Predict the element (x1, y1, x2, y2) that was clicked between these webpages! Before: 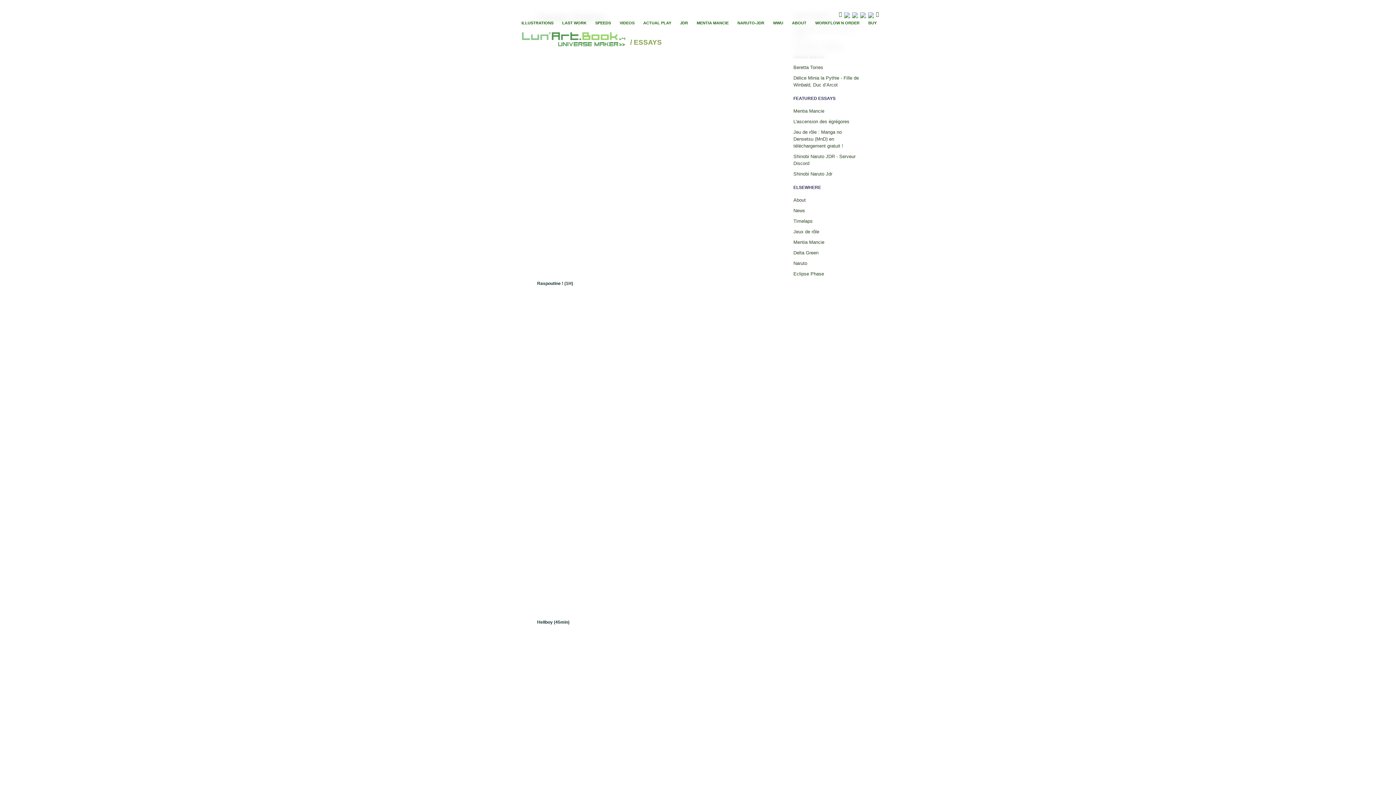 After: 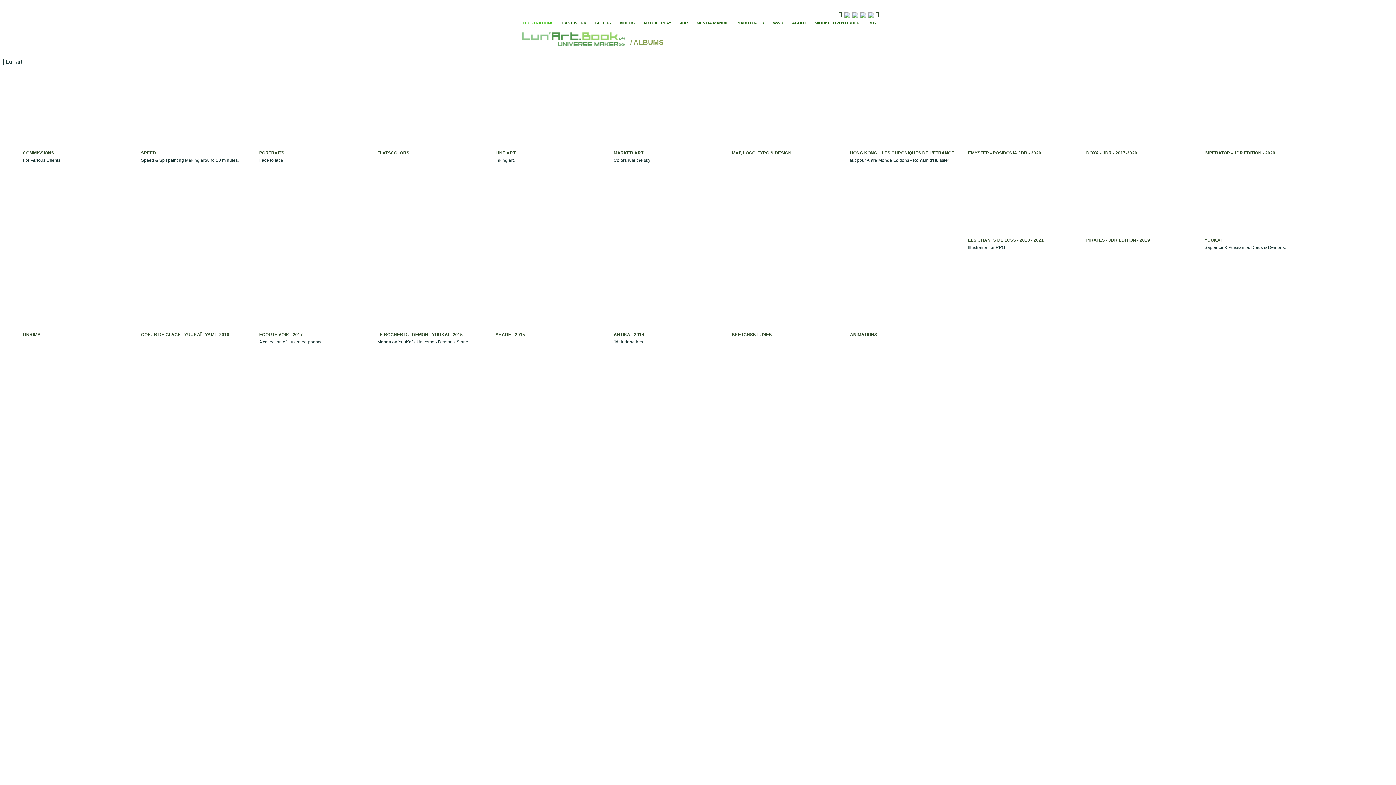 Action: bbox: (521, 20, 553, 25) label: ILLUSTRATIONS